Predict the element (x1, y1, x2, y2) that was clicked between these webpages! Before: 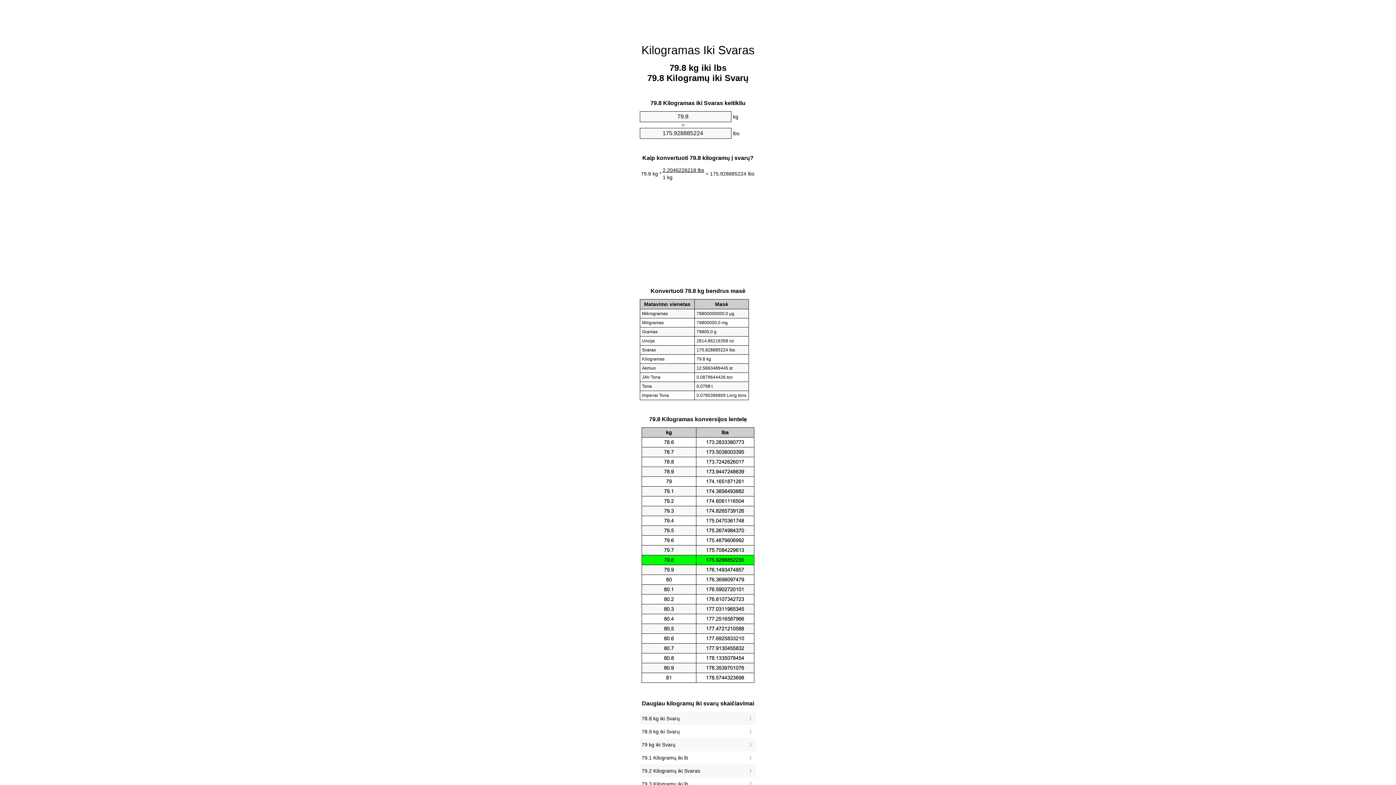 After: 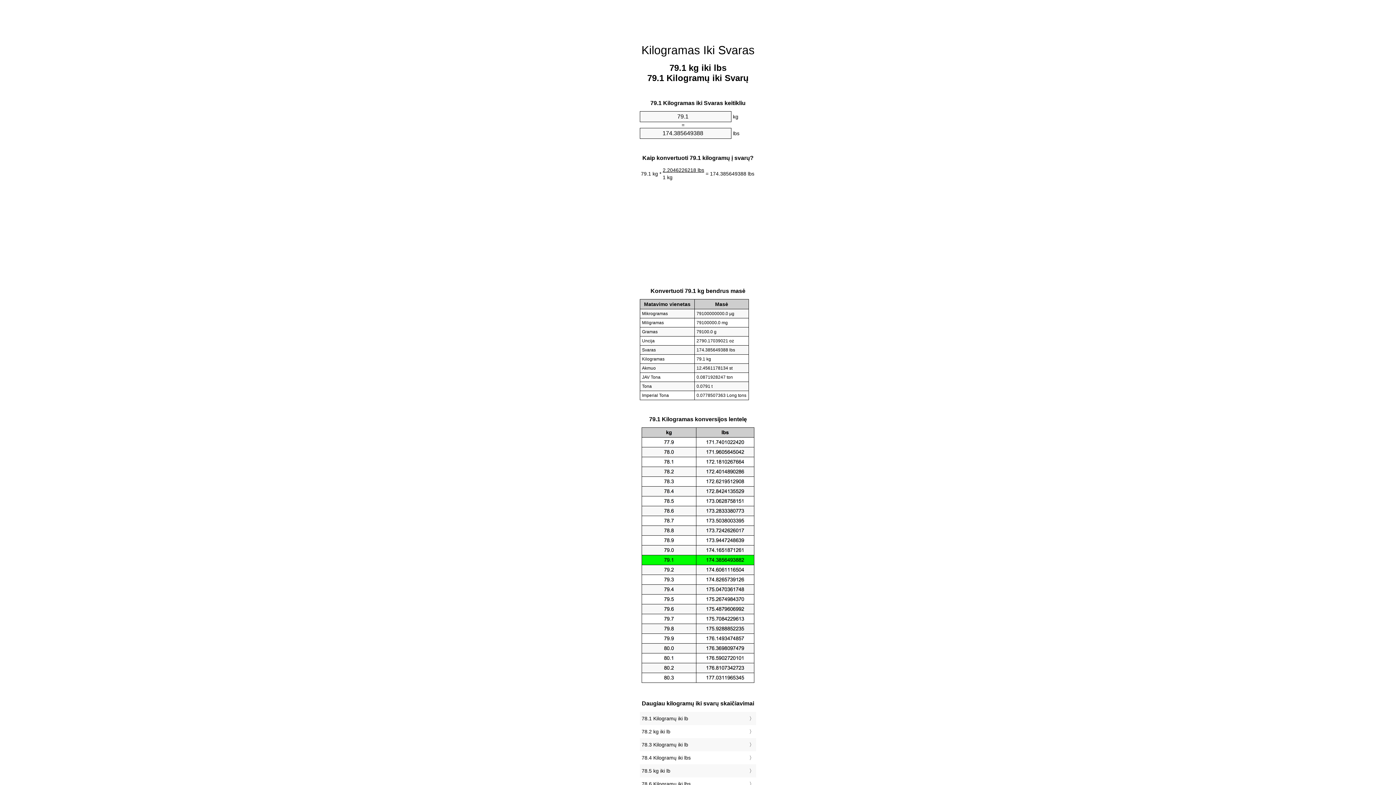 Action: bbox: (641, 753, 754, 763) label: 79.1 Kilogramų iki lb